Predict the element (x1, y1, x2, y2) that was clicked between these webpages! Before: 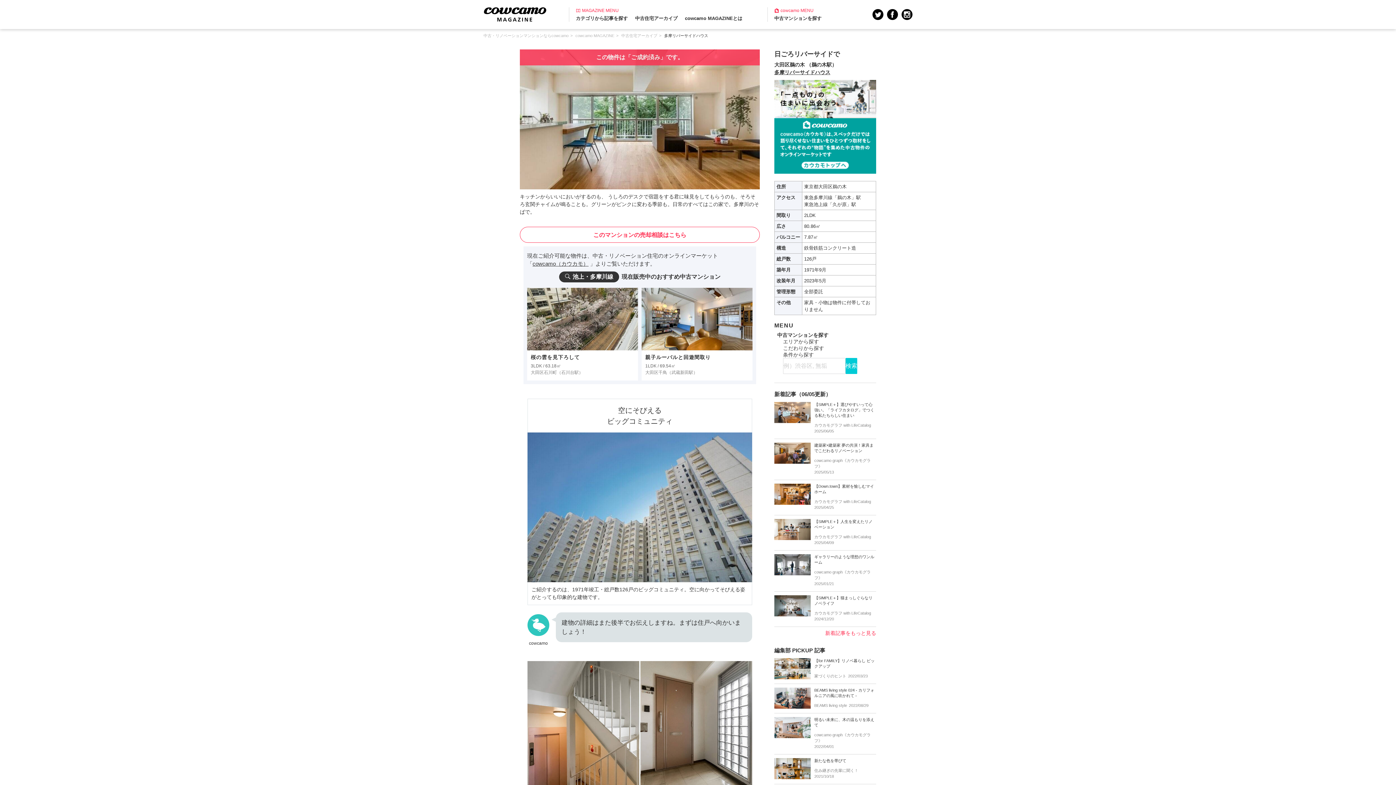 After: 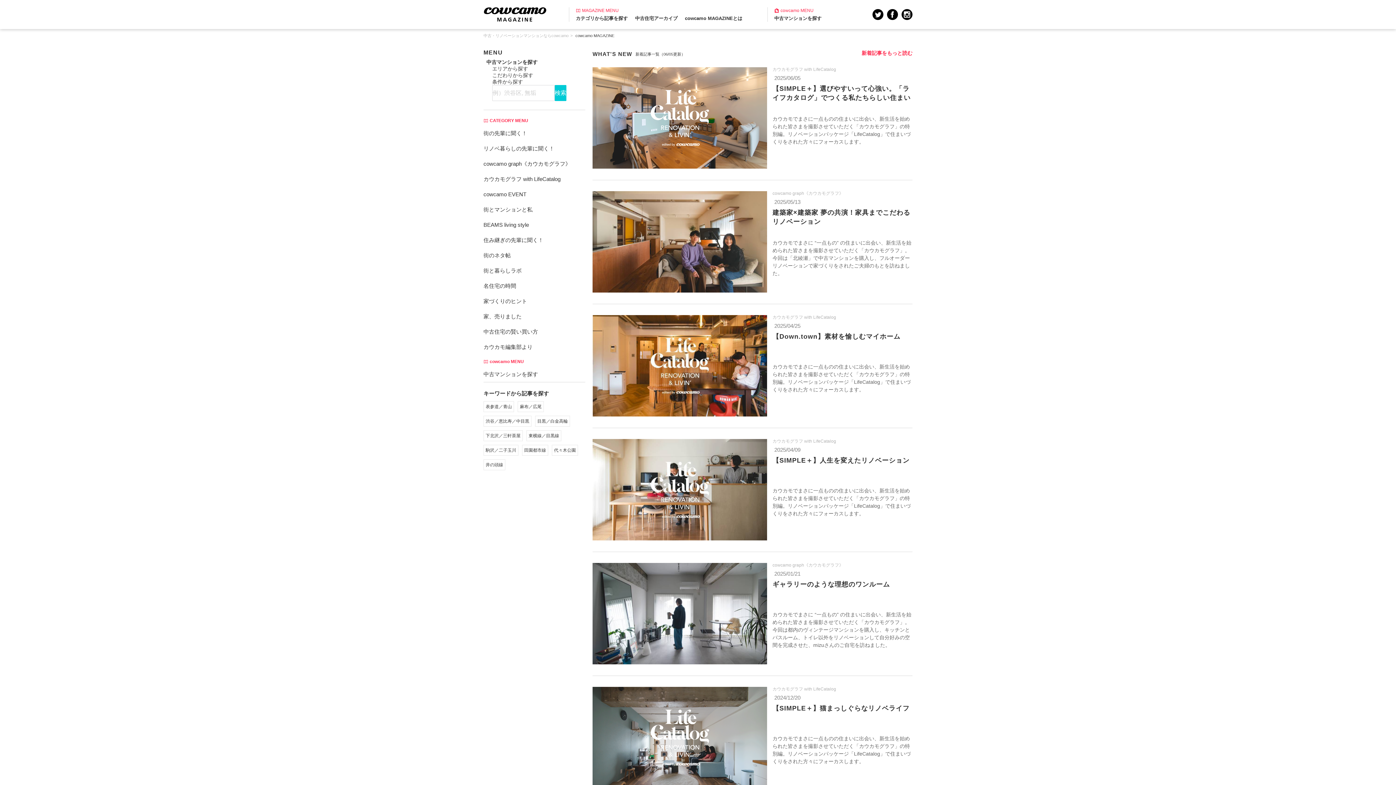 Action: bbox: (575, 33, 614, 37) label: cowcamo MAGAZINE